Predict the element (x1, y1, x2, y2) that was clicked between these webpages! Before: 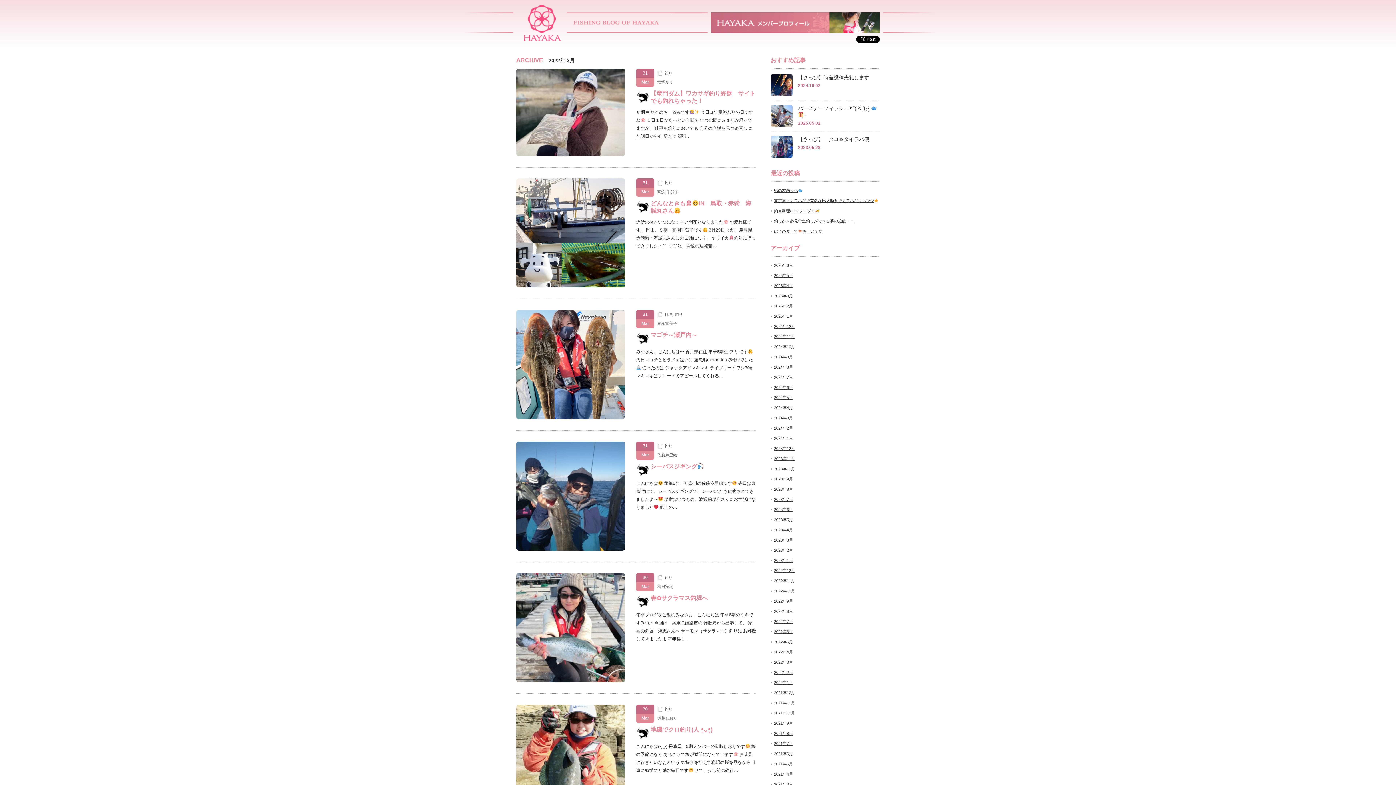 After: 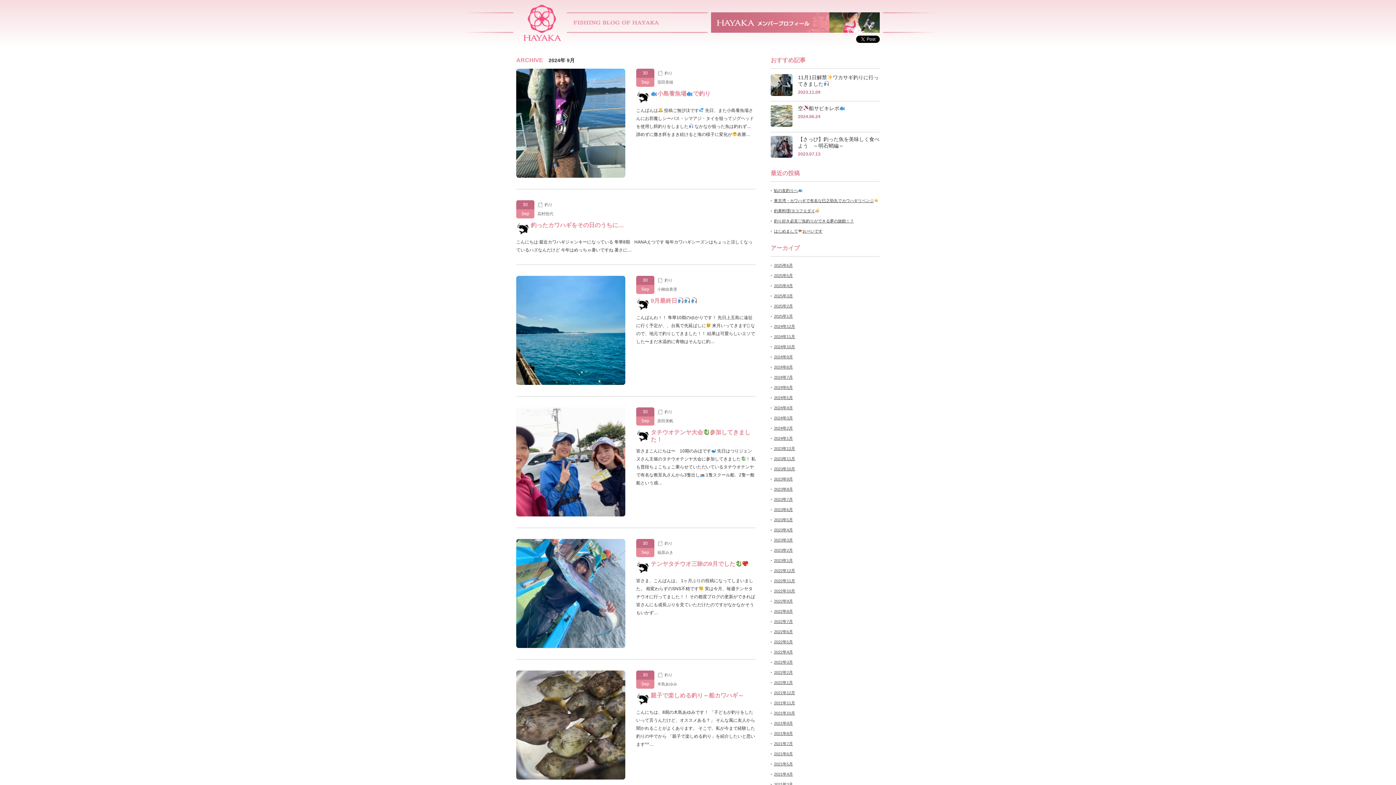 Action: bbox: (774, 354, 793, 359) label: 2024年9月